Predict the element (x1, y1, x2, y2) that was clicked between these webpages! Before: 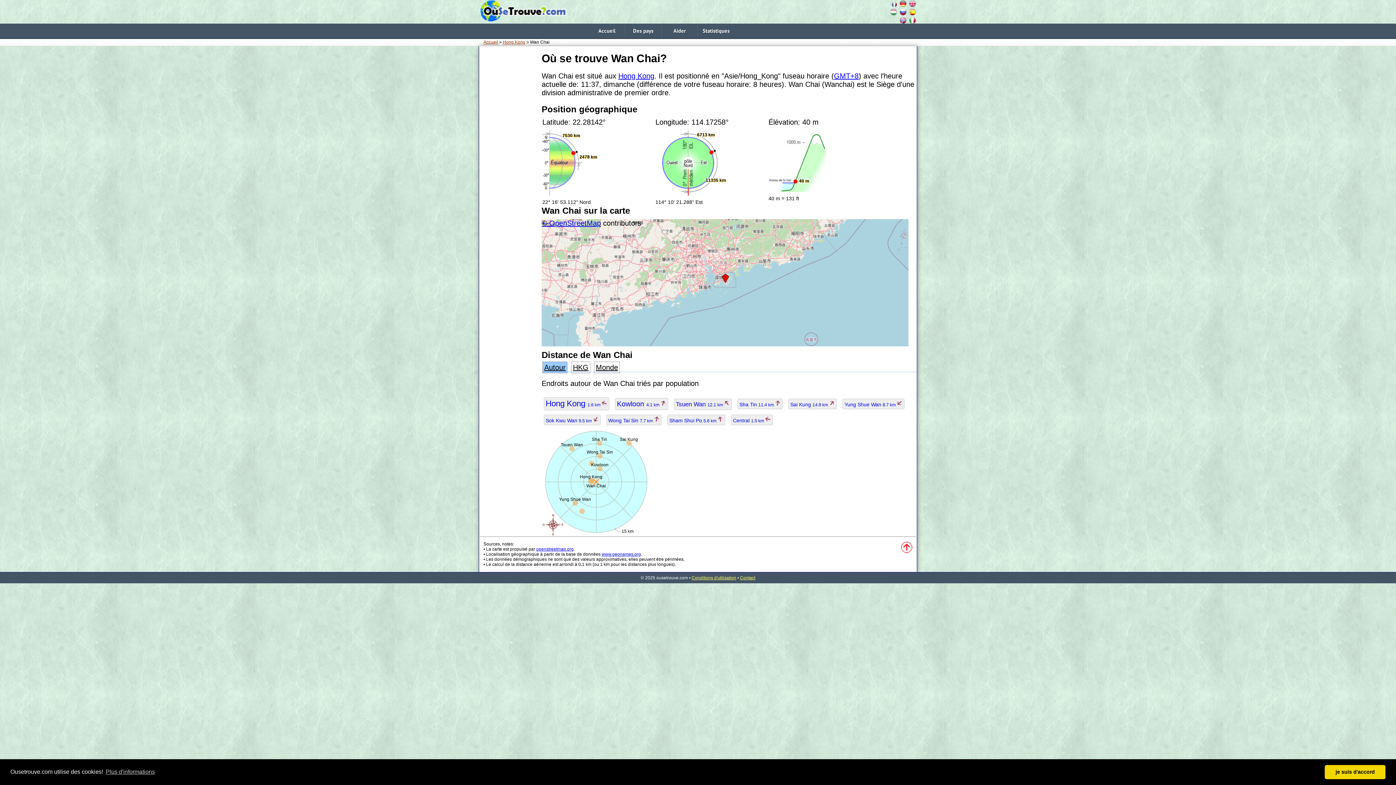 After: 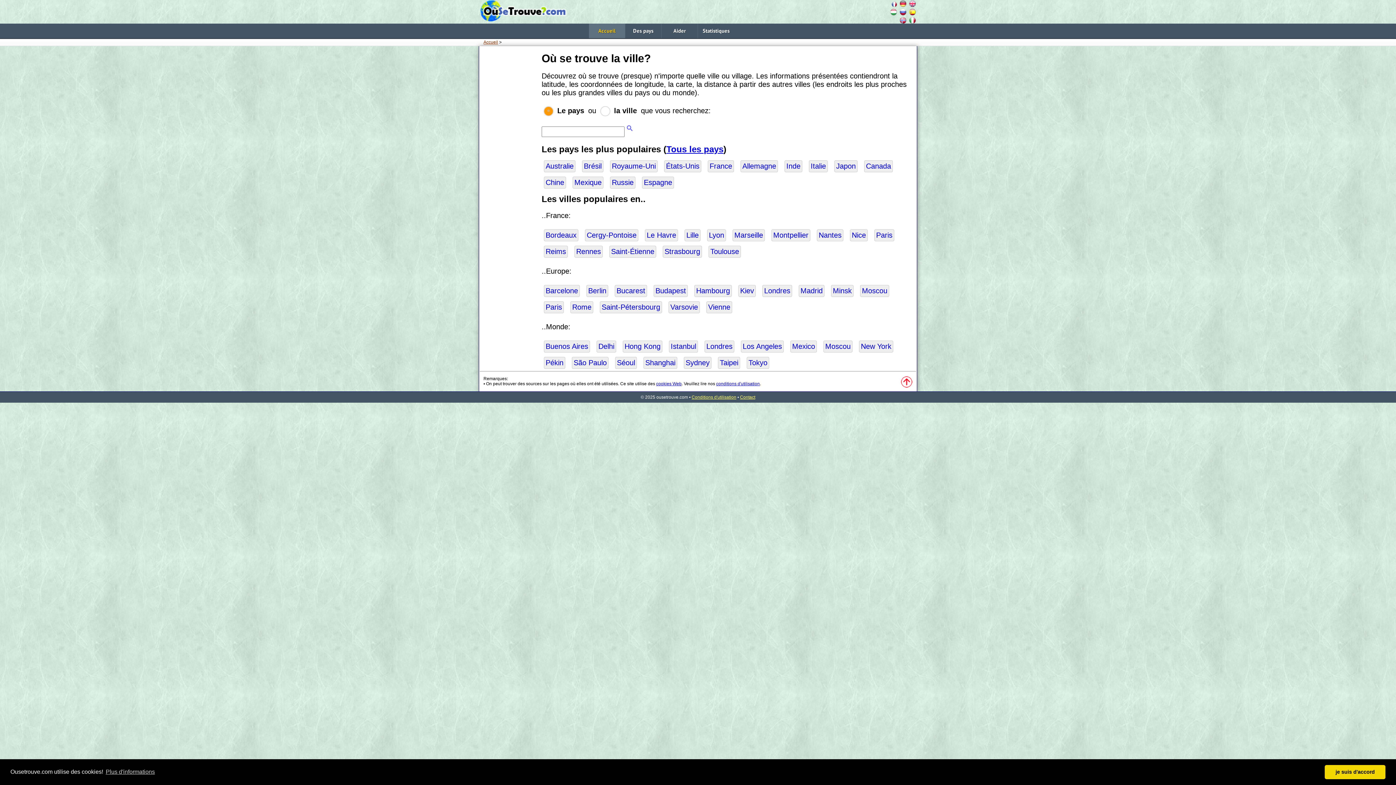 Action: bbox: (589, 23, 625, 38) label: Accueil